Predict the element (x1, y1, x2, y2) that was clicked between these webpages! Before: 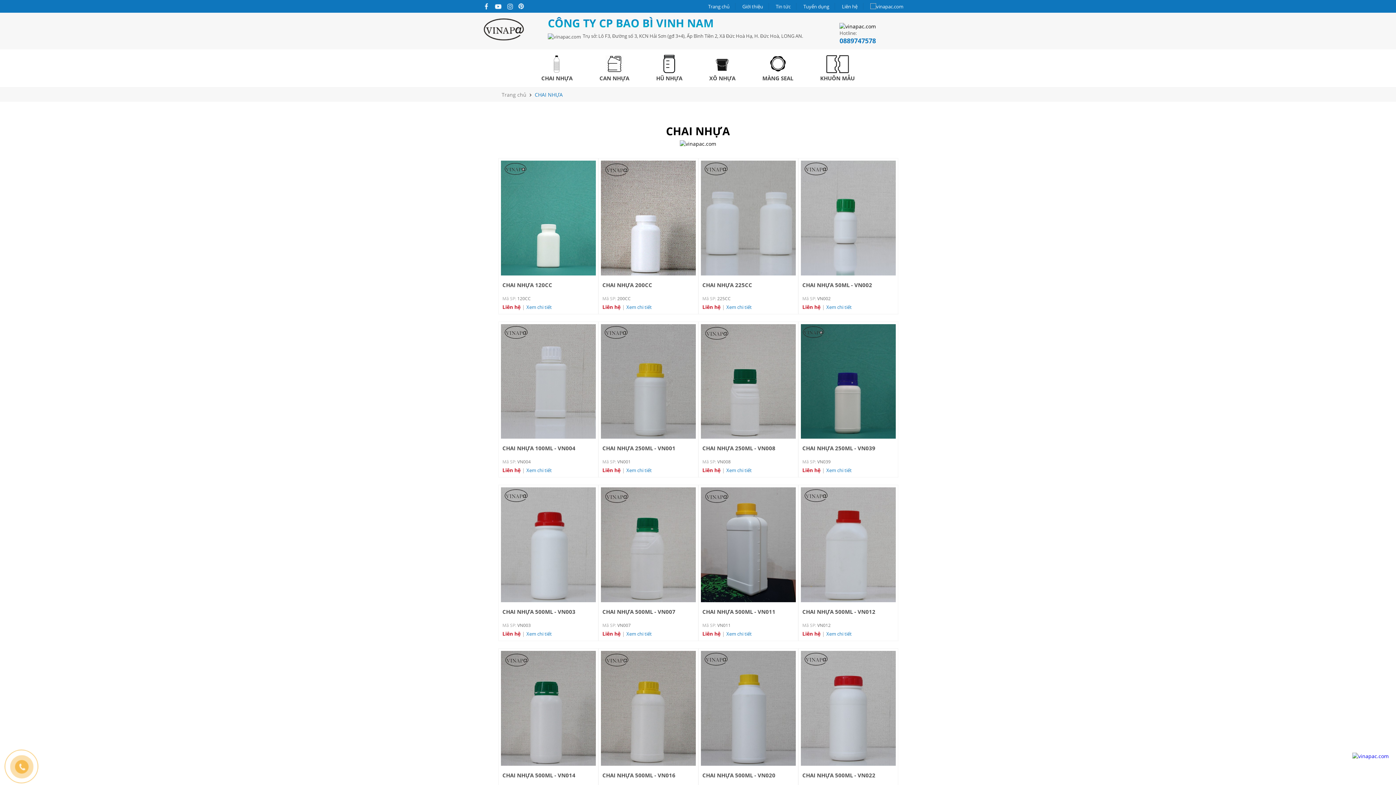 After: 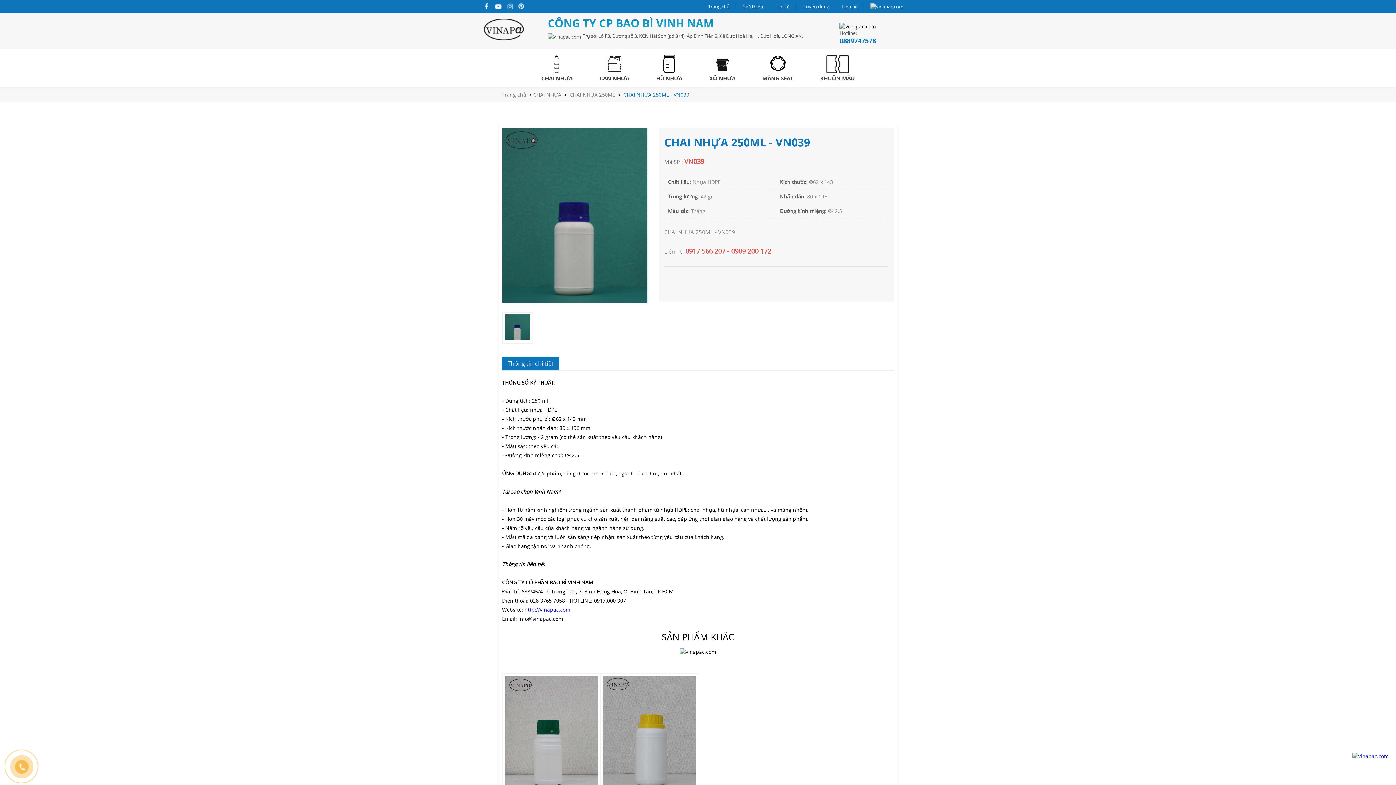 Action: bbox: (826, 467, 852, 473) label: Xem chi tiết